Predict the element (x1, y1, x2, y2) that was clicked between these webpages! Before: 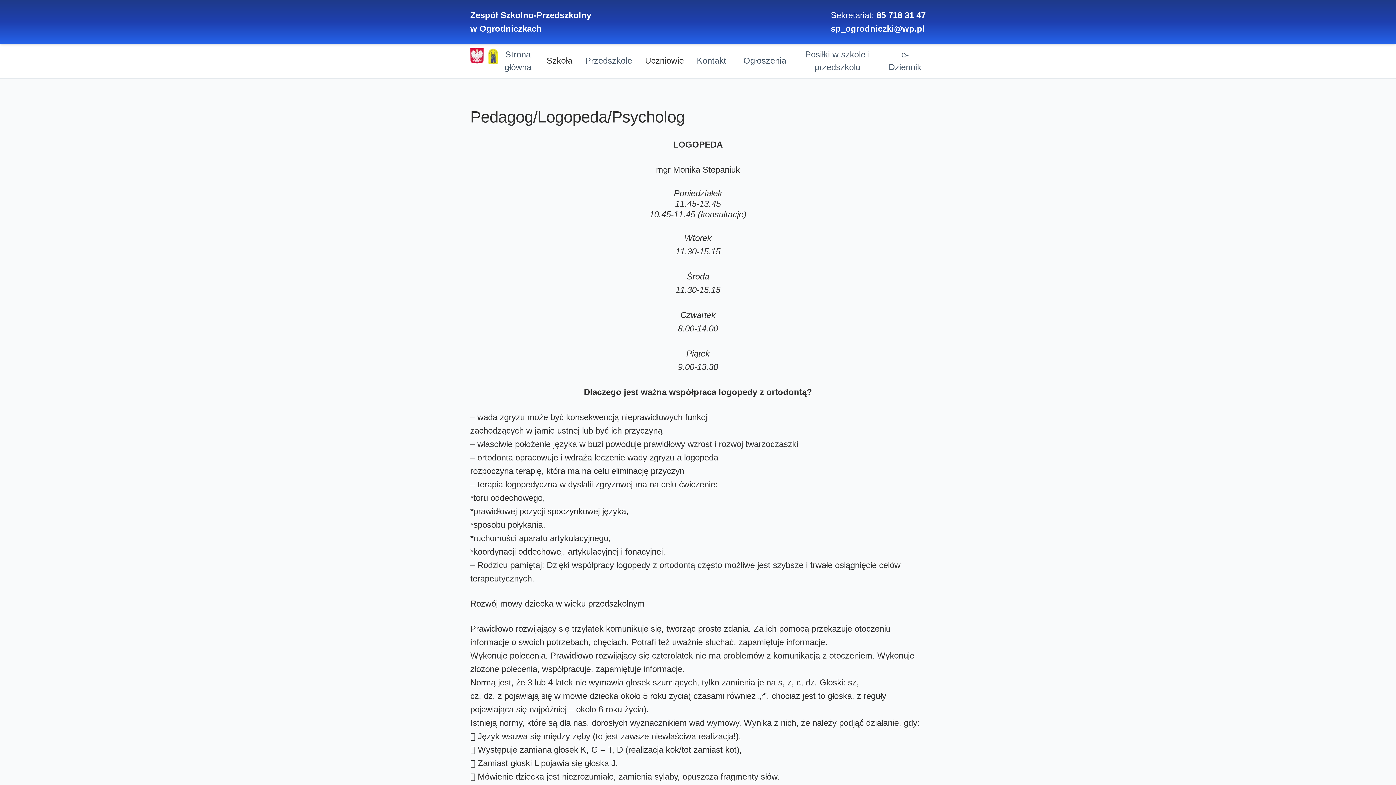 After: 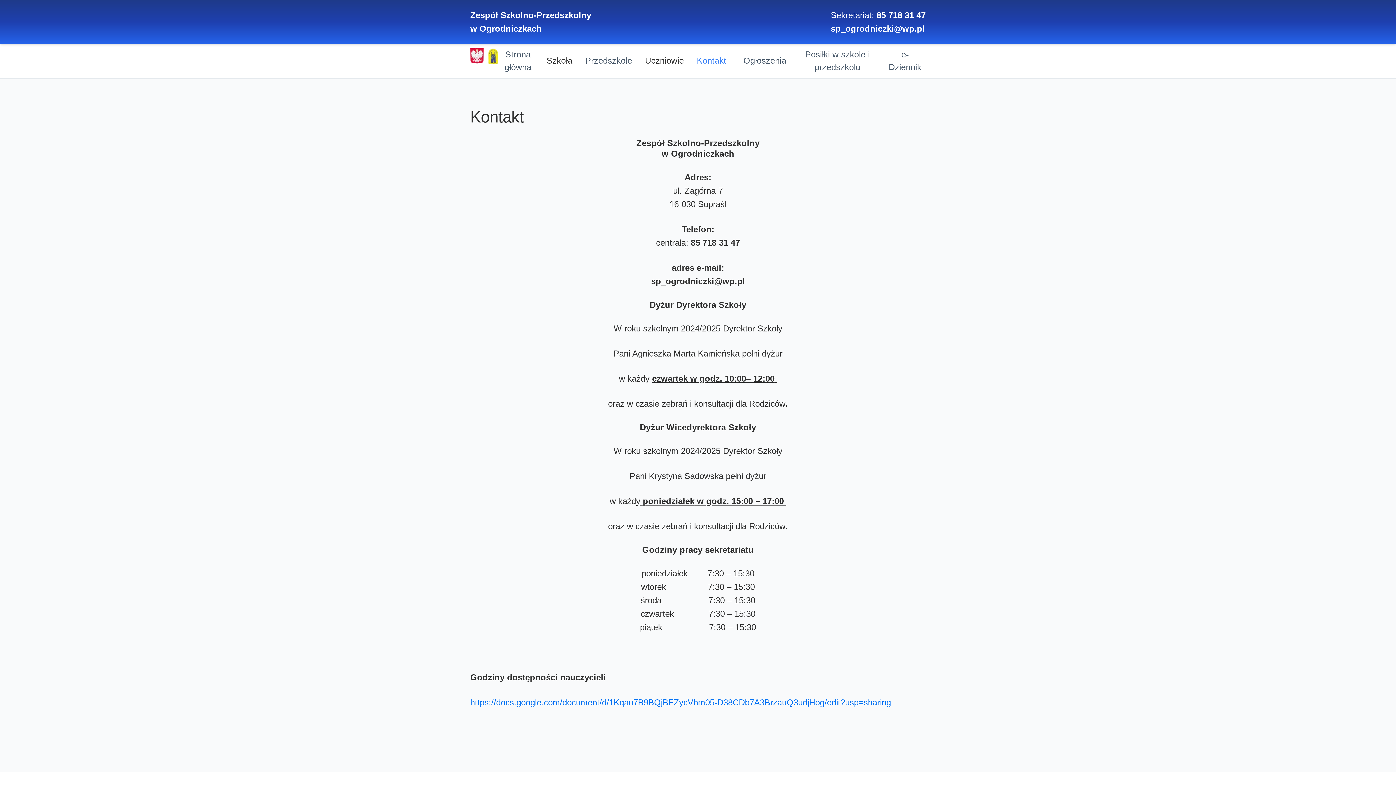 Action: label: Kontakt bbox: (692, 50, 730, 71)